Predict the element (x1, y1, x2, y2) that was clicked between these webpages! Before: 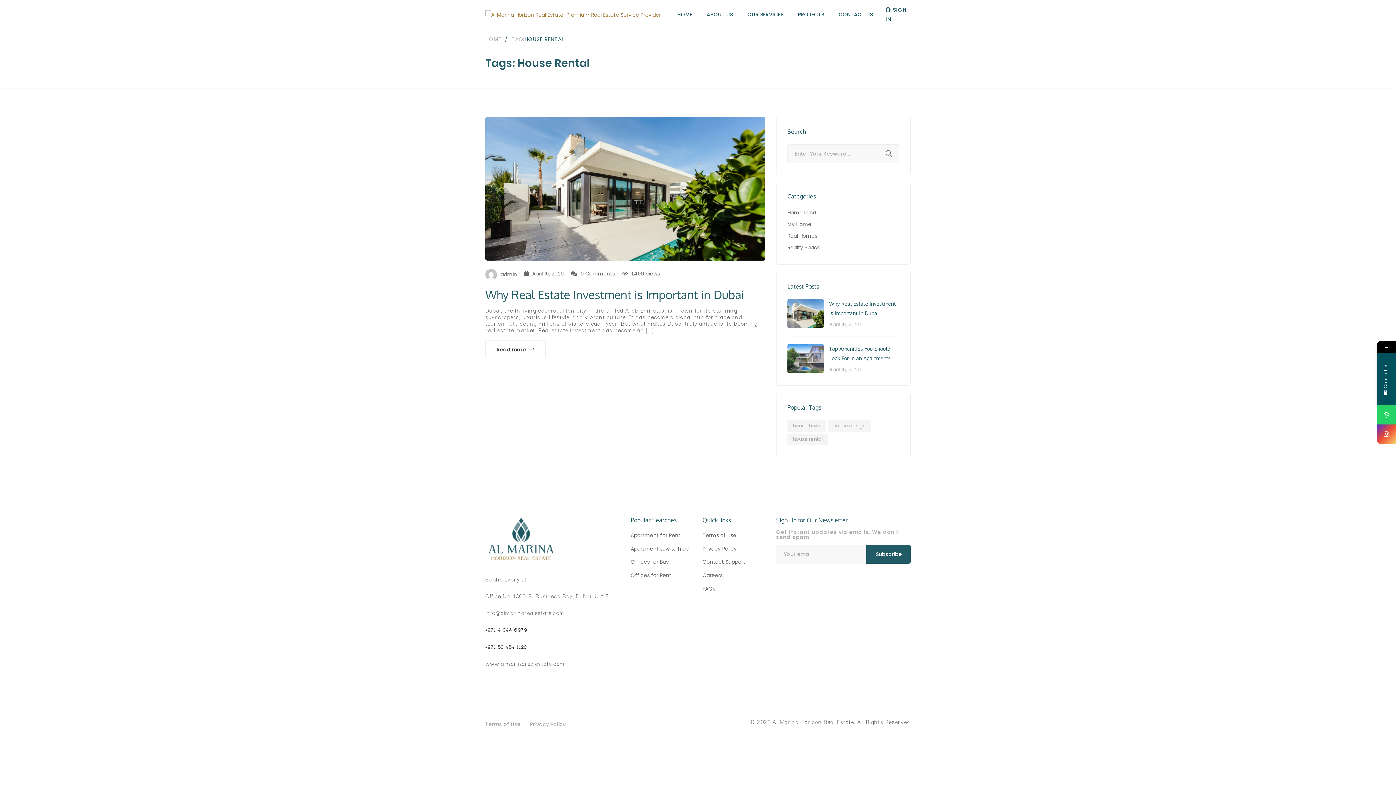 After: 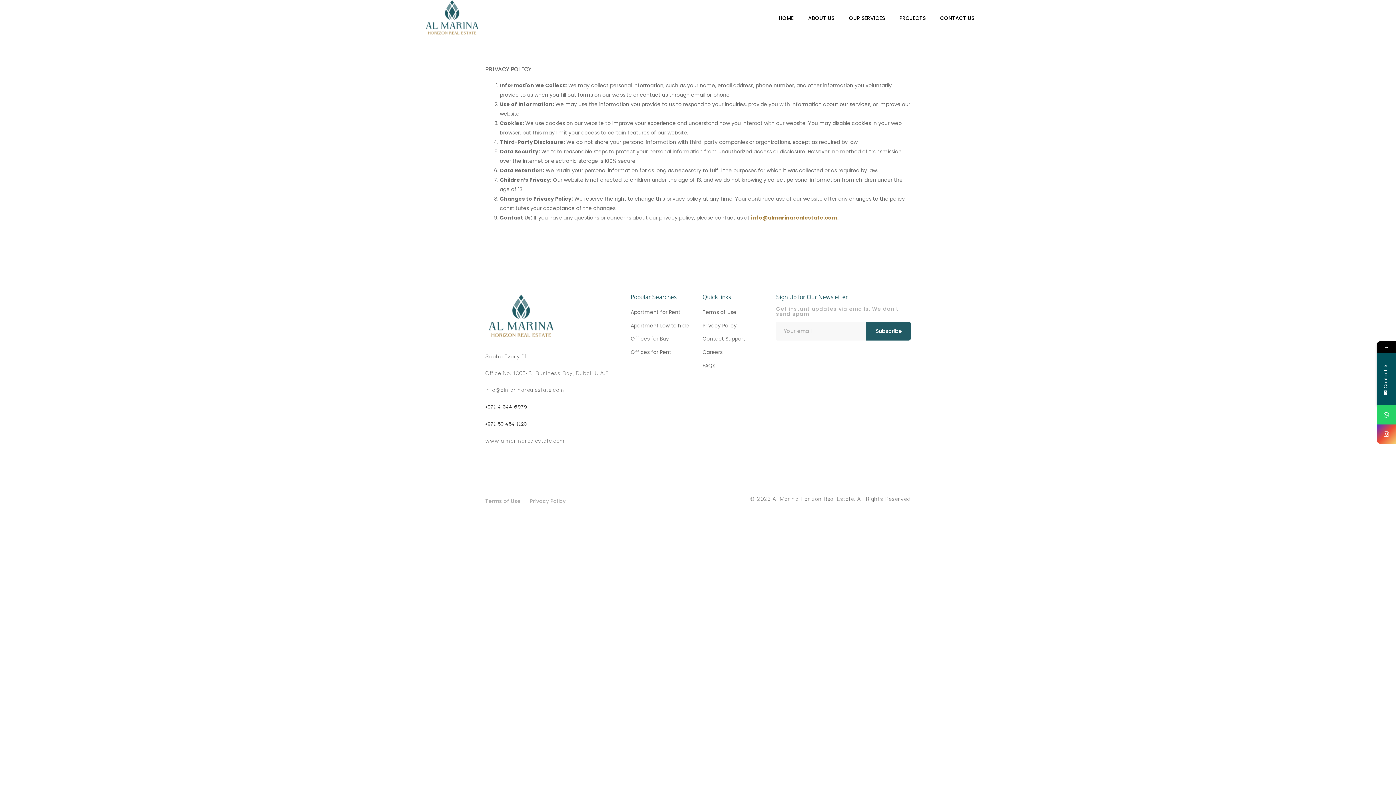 Action: label: Privacy Policy bbox: (530, 718, 565, 731)